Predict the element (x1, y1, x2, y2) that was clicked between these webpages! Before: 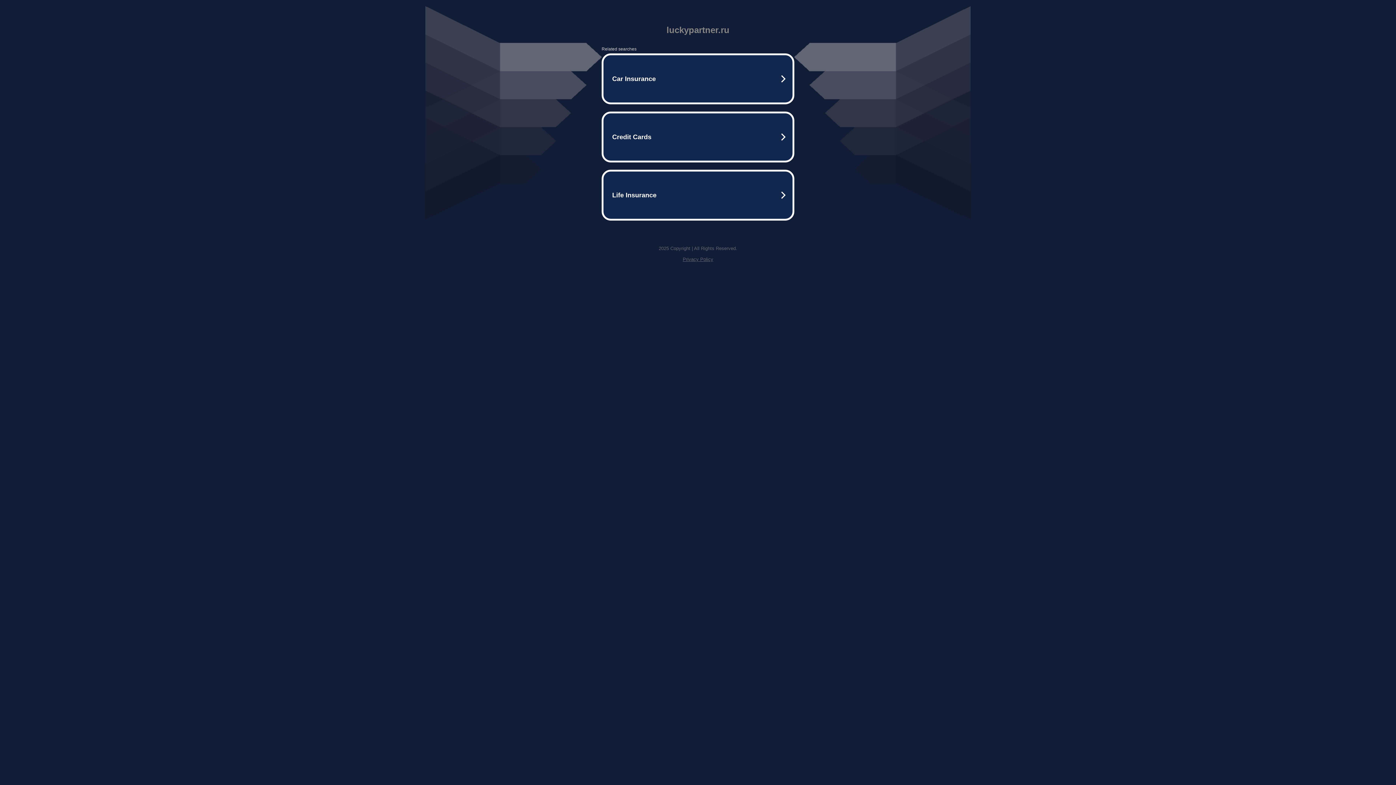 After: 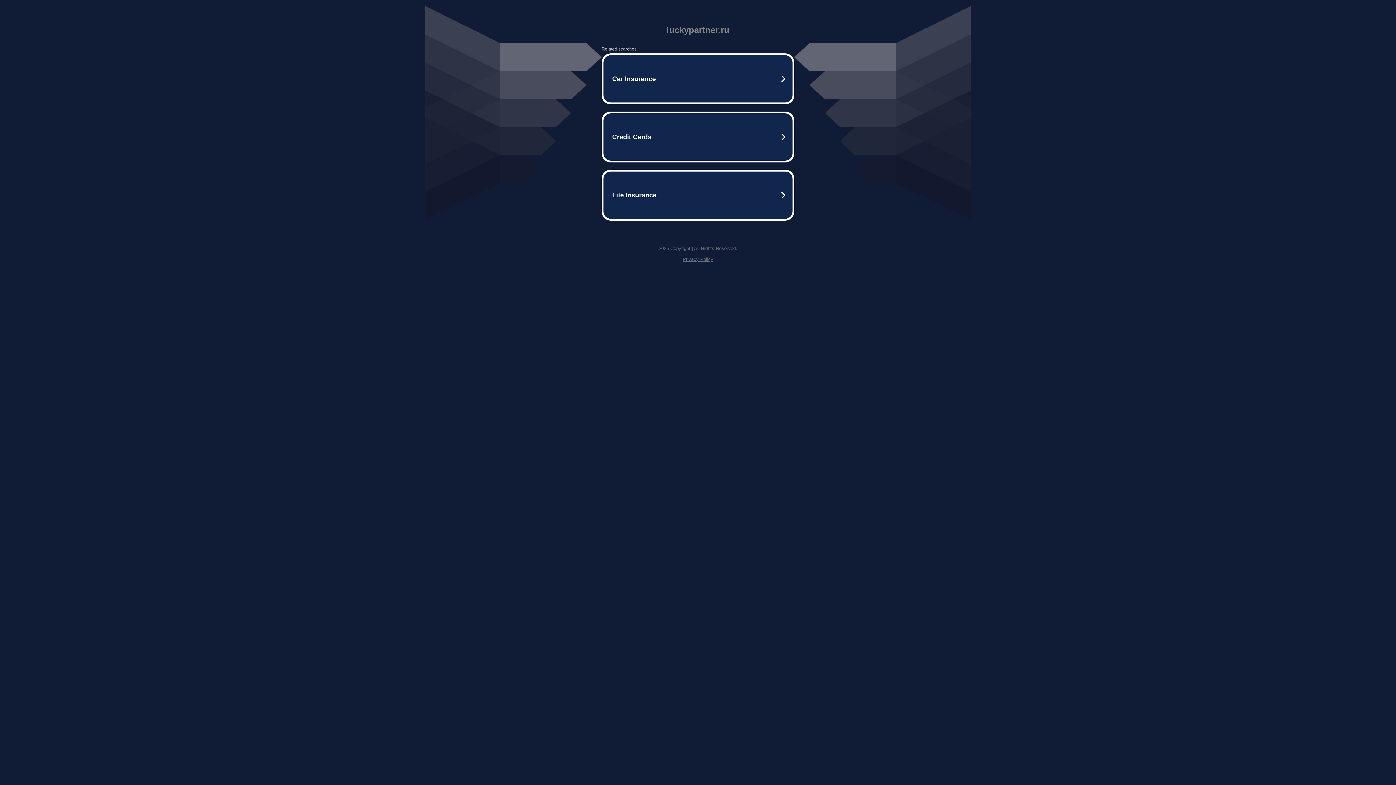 Action: label: Privacy Policy bbox: (682, 256, 713, 262)